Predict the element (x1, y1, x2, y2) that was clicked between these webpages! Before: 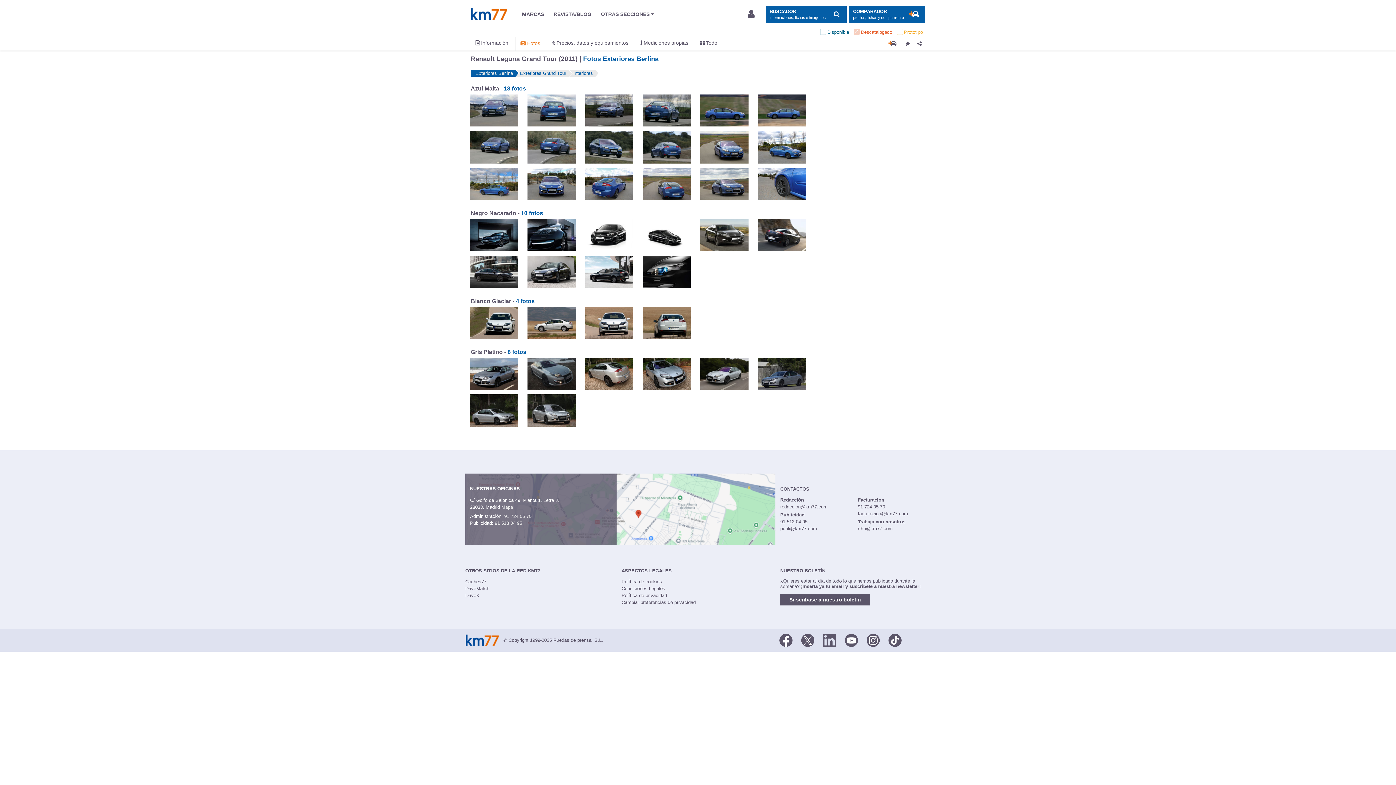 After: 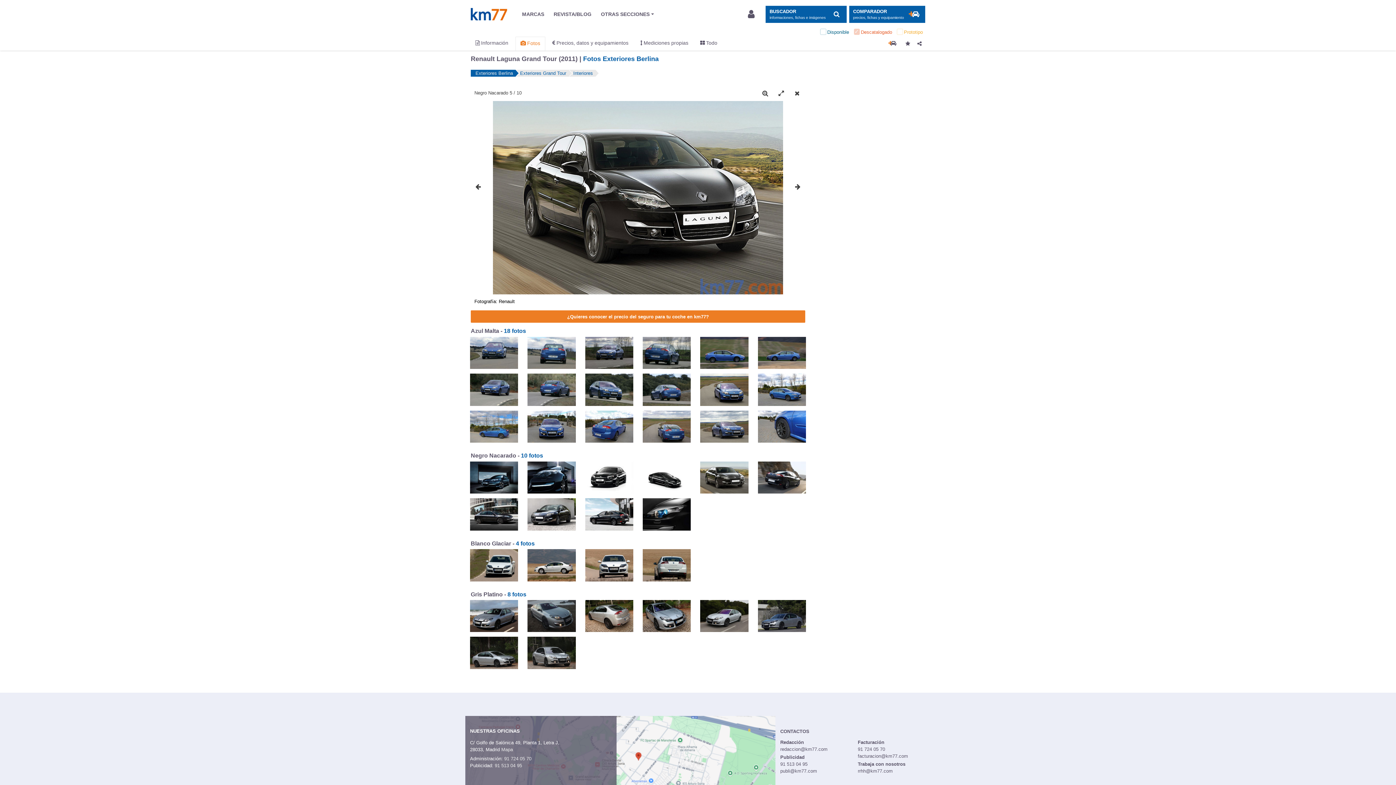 Action: bbox: (700, 232, 748, 237)